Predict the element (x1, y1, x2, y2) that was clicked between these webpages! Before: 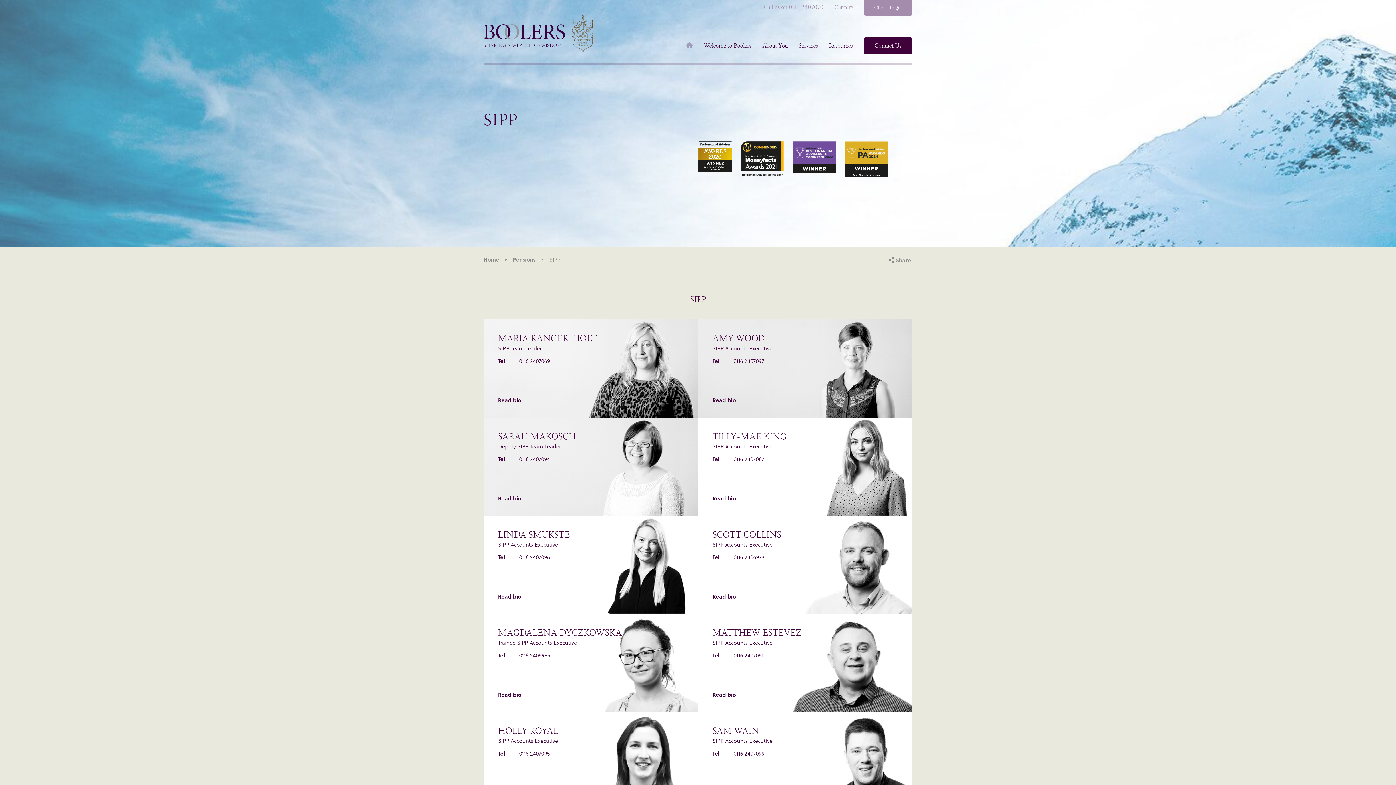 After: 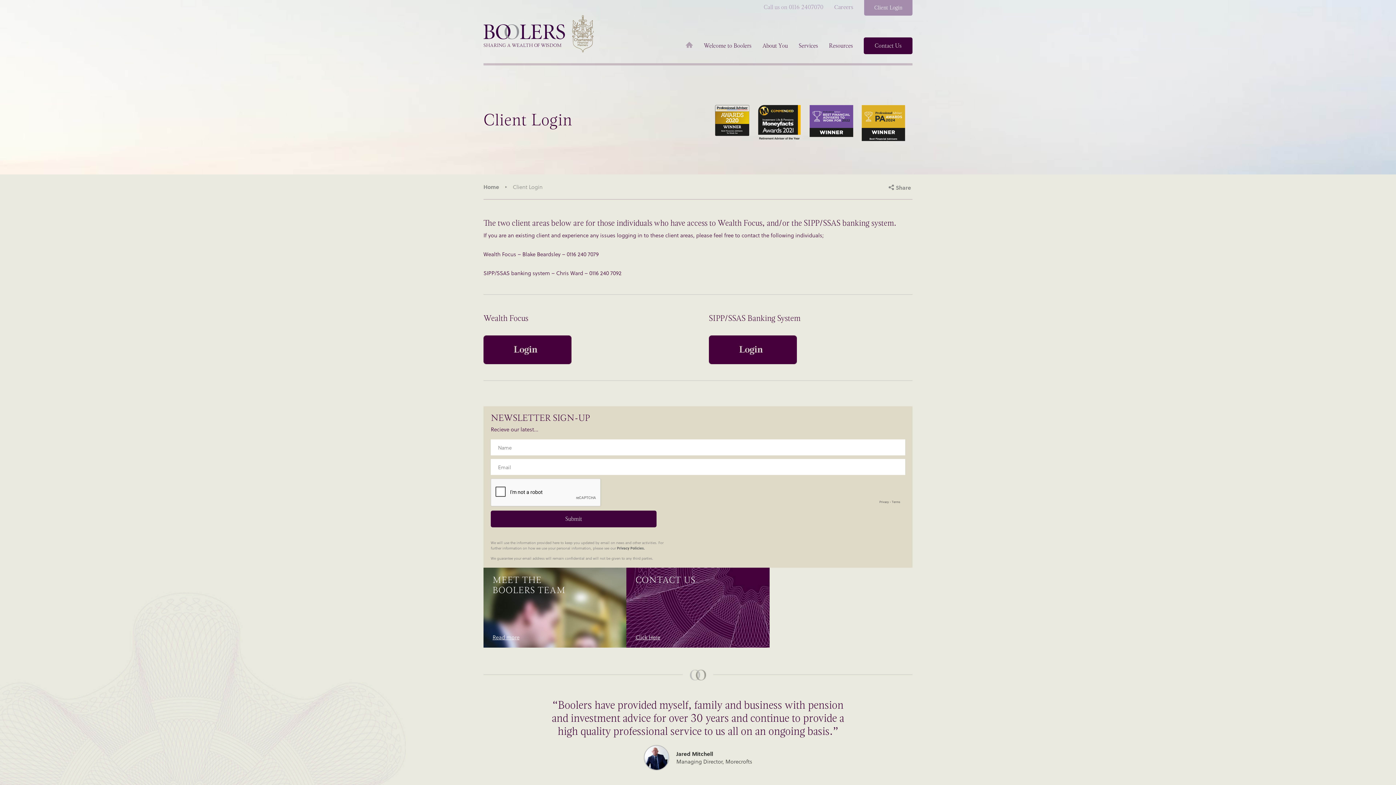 Action: bbox: (864, 0, 912, 15) label: Client Login